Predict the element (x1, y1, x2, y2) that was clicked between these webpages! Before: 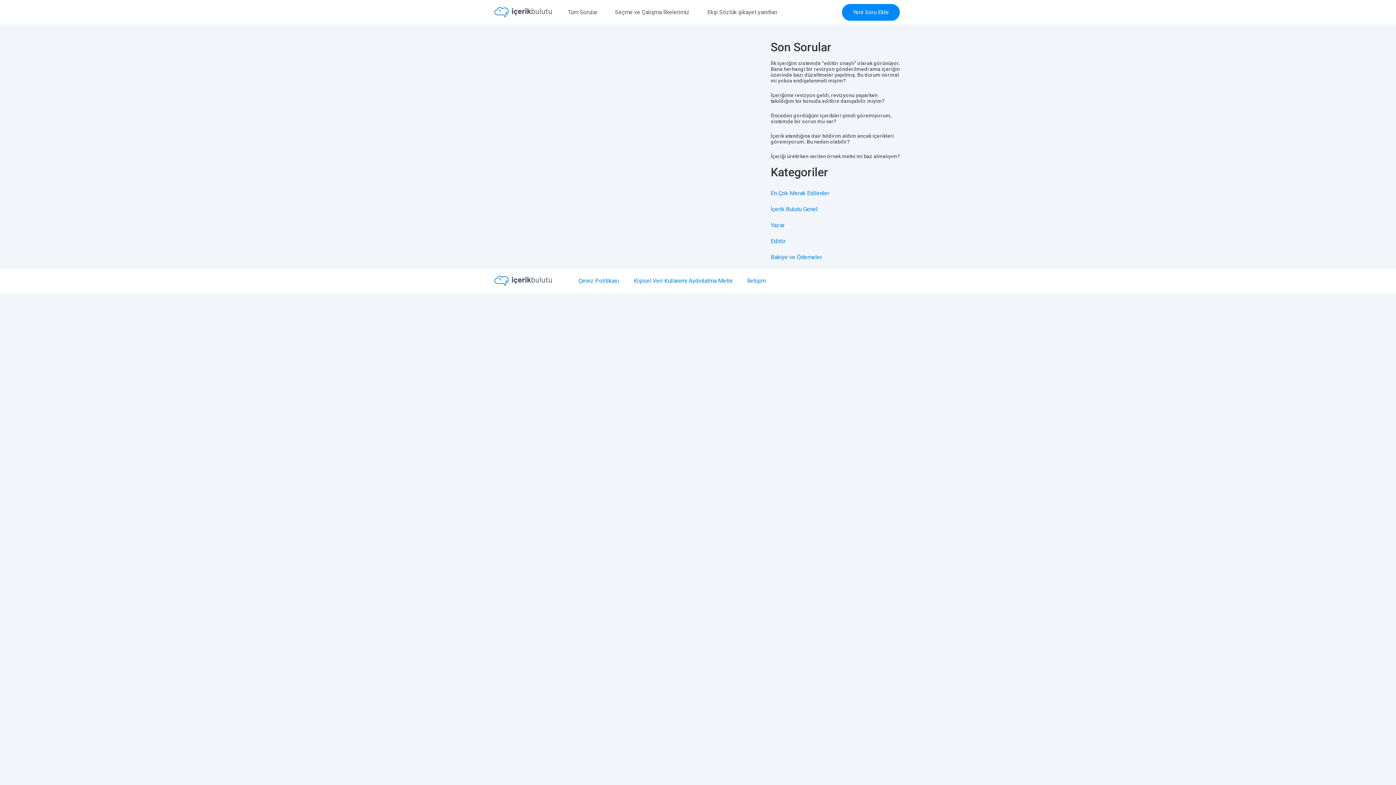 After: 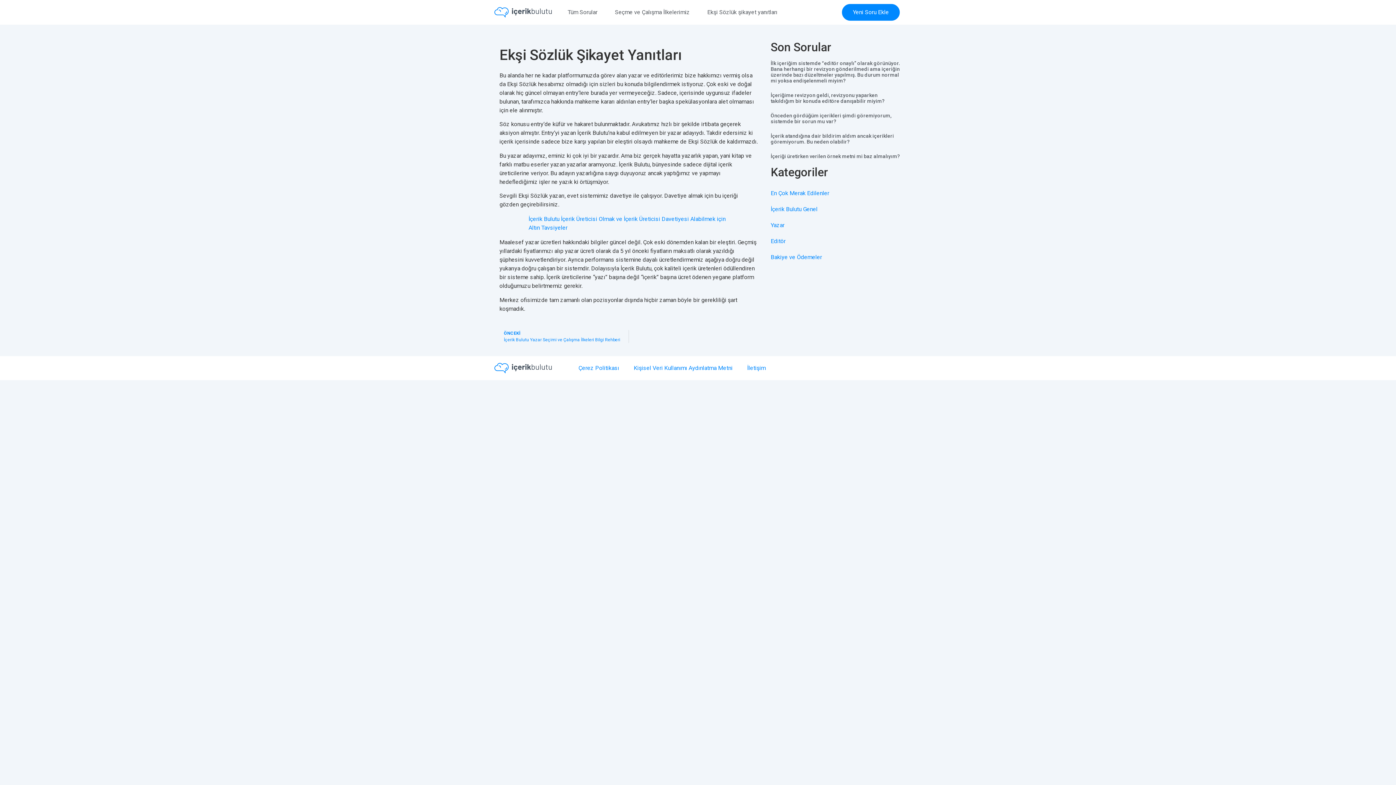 Action: bbox: (703, 4, 781, 20) label: Ekşi Sözlük şikayet yanıtları